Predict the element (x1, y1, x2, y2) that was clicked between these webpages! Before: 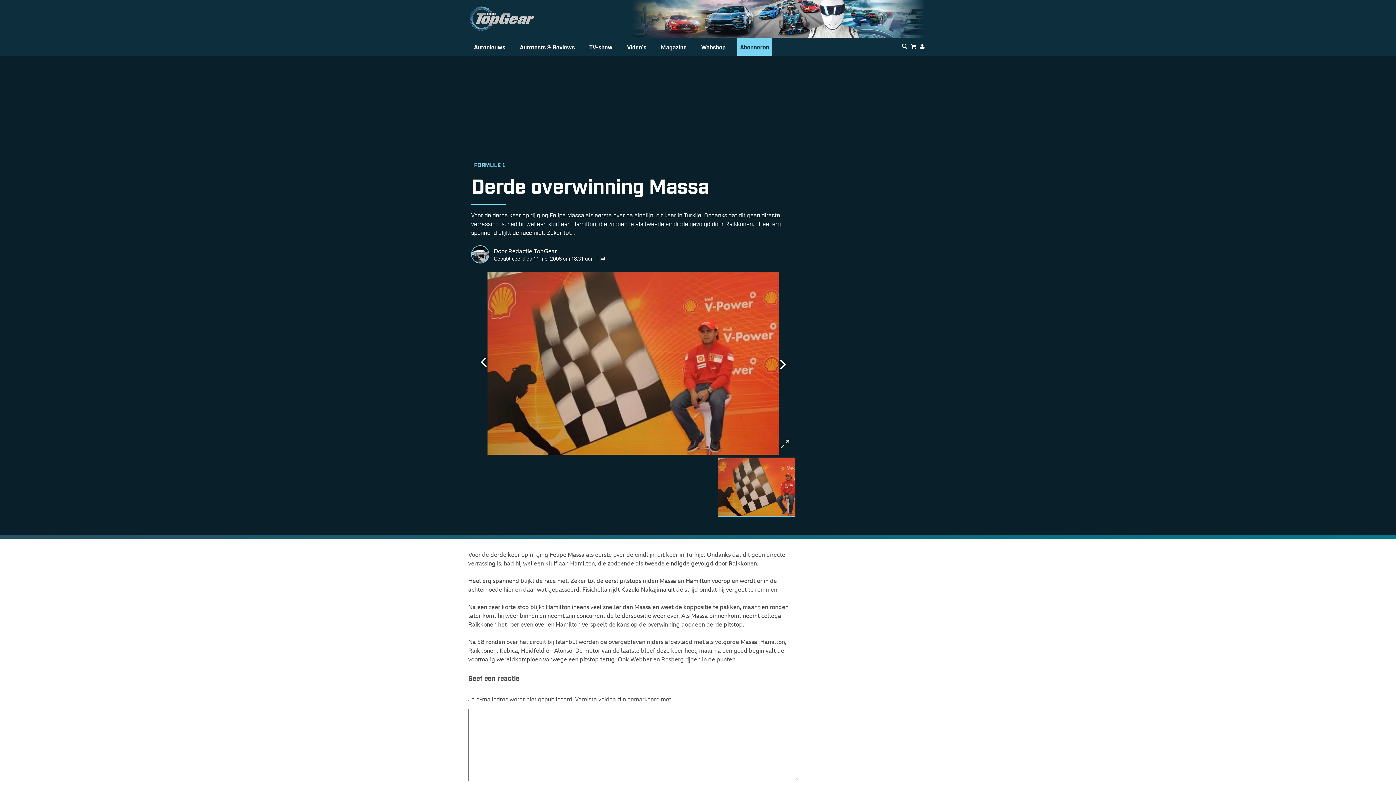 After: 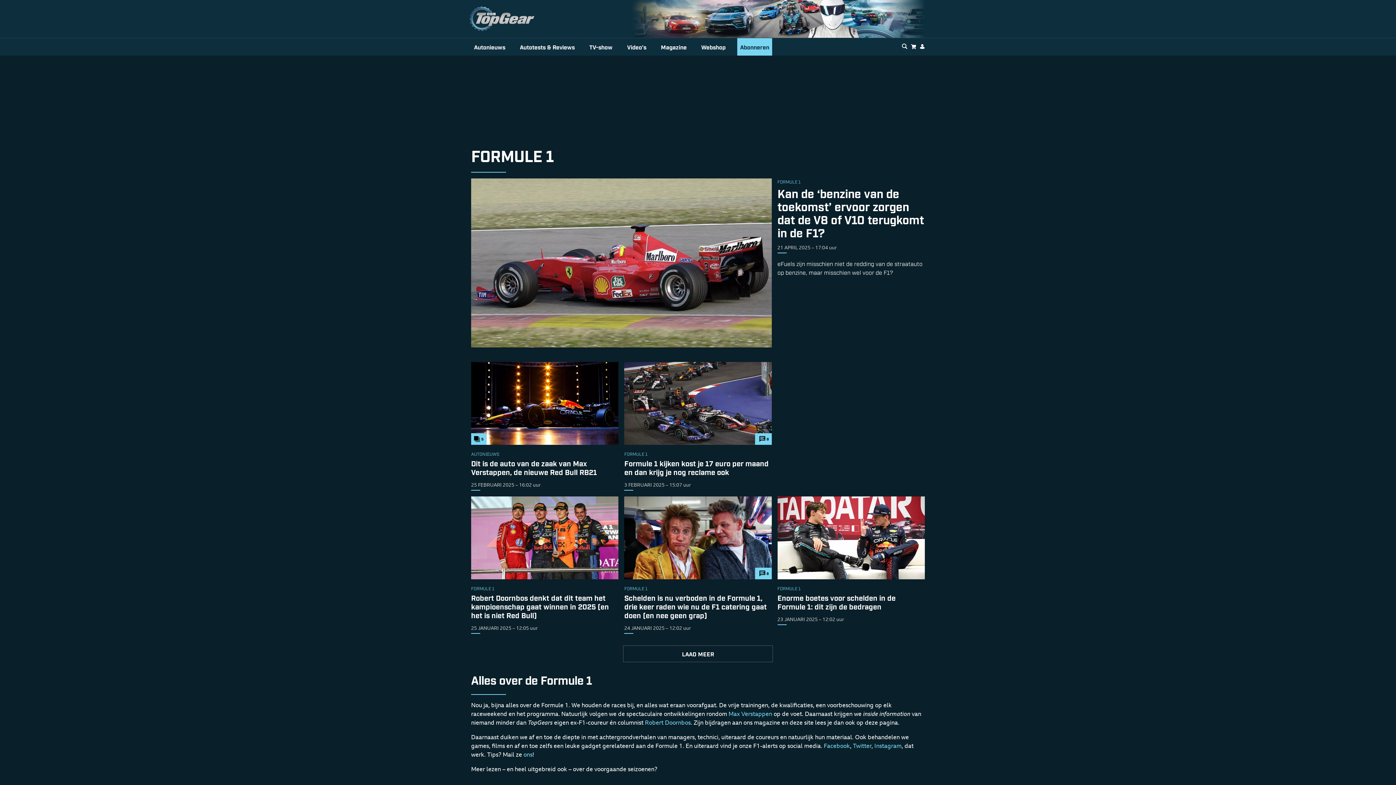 Action: label: FORMULE 1 bbox: (474, 161, 505, 168)